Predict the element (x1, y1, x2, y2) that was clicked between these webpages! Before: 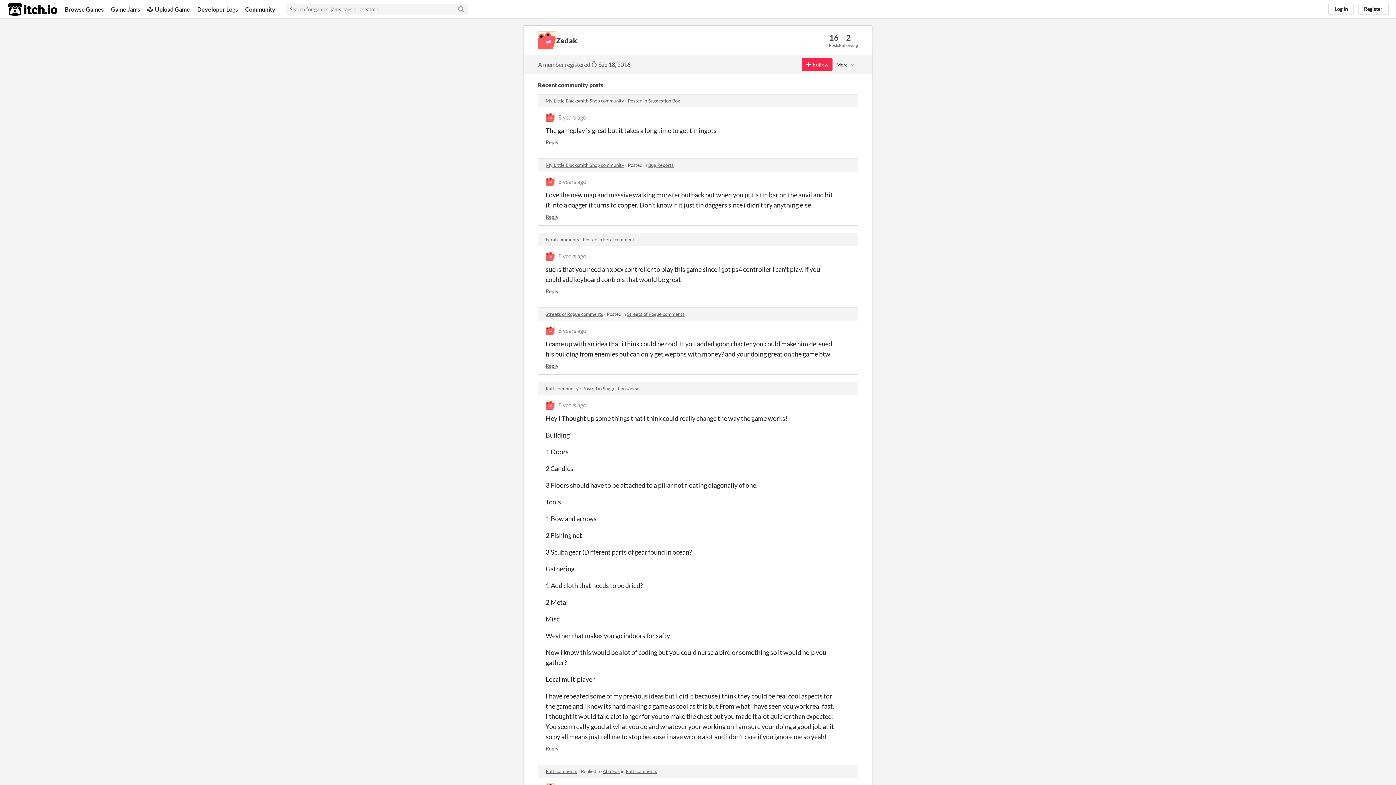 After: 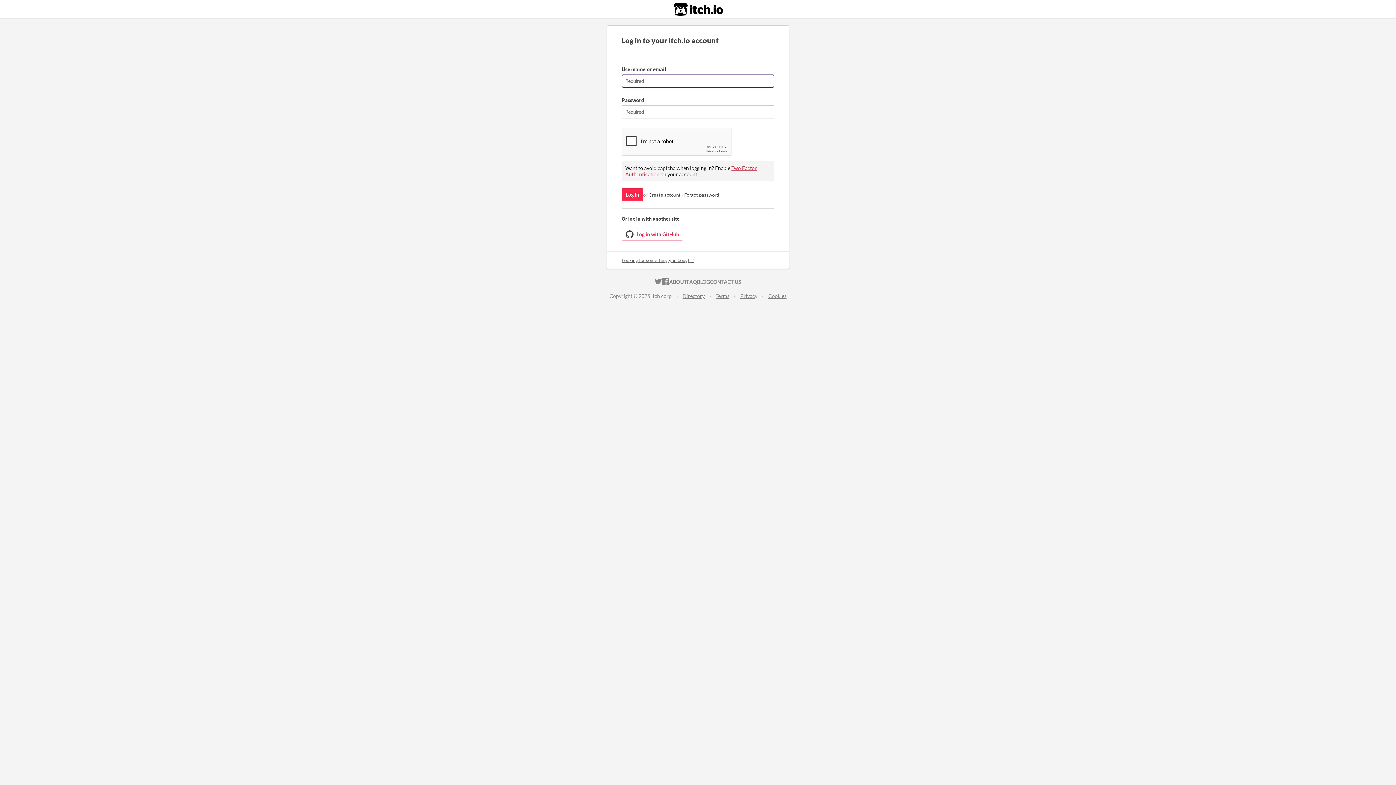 Action: bbox: (545, 362, 558, 369) label: Reply